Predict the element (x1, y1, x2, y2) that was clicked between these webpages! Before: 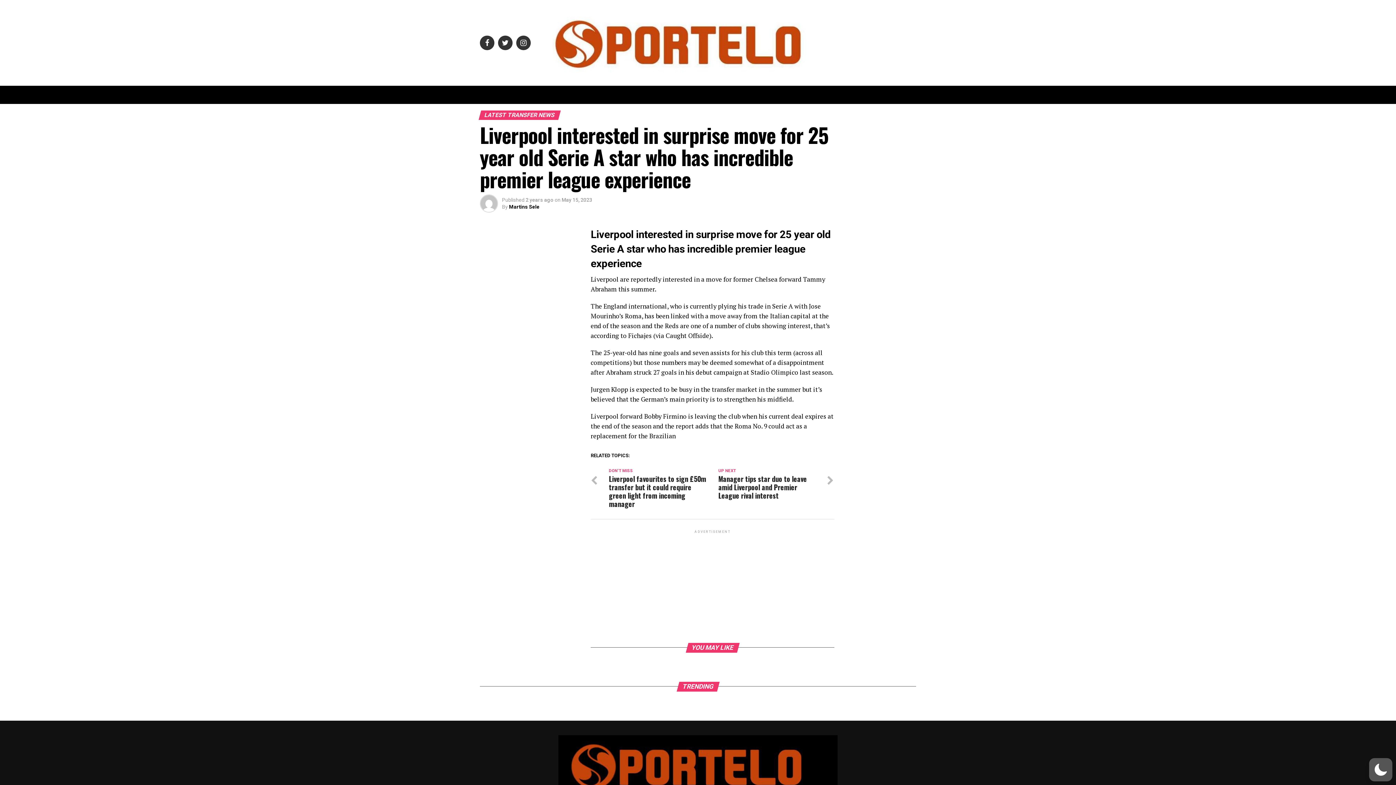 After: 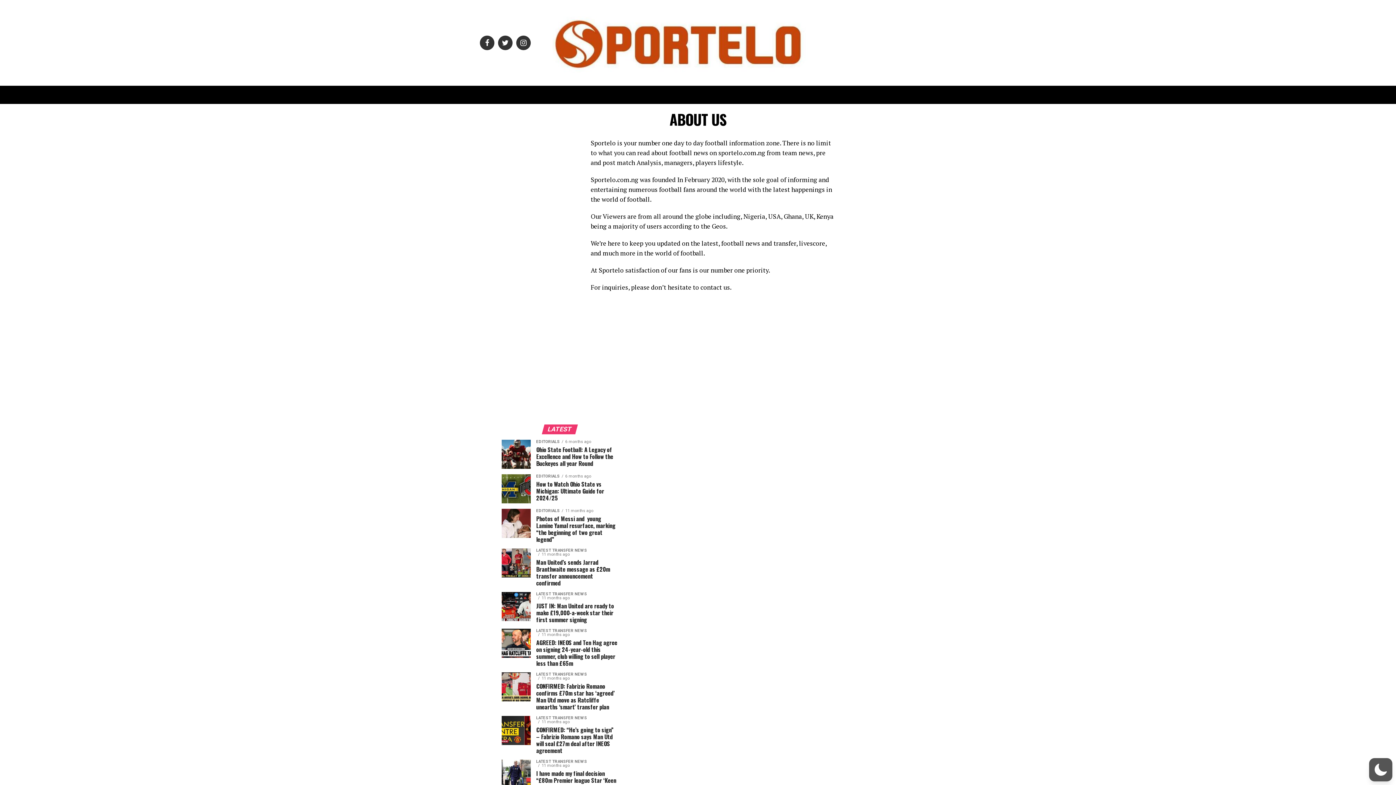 Action: label: ABOUT US bbox: (585, 85, 615, 103)